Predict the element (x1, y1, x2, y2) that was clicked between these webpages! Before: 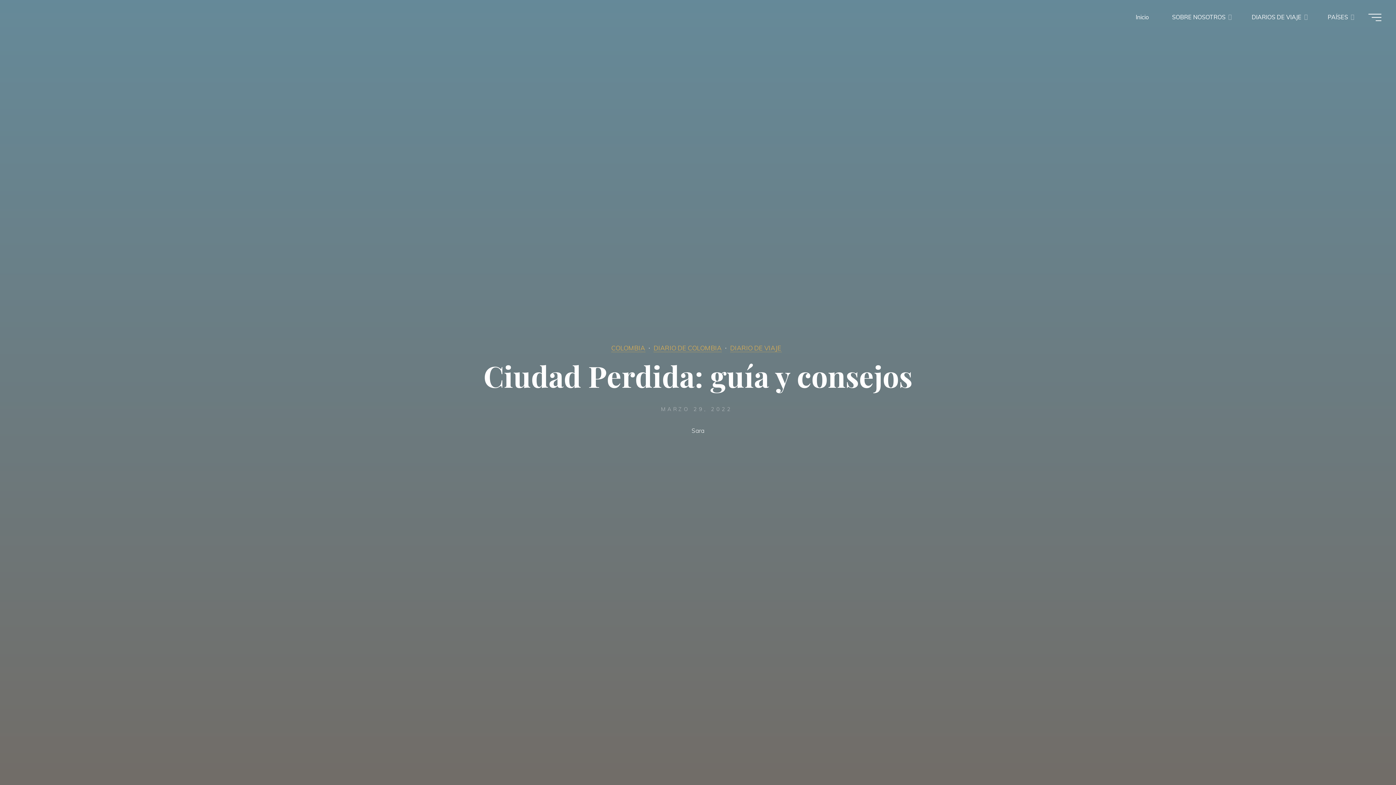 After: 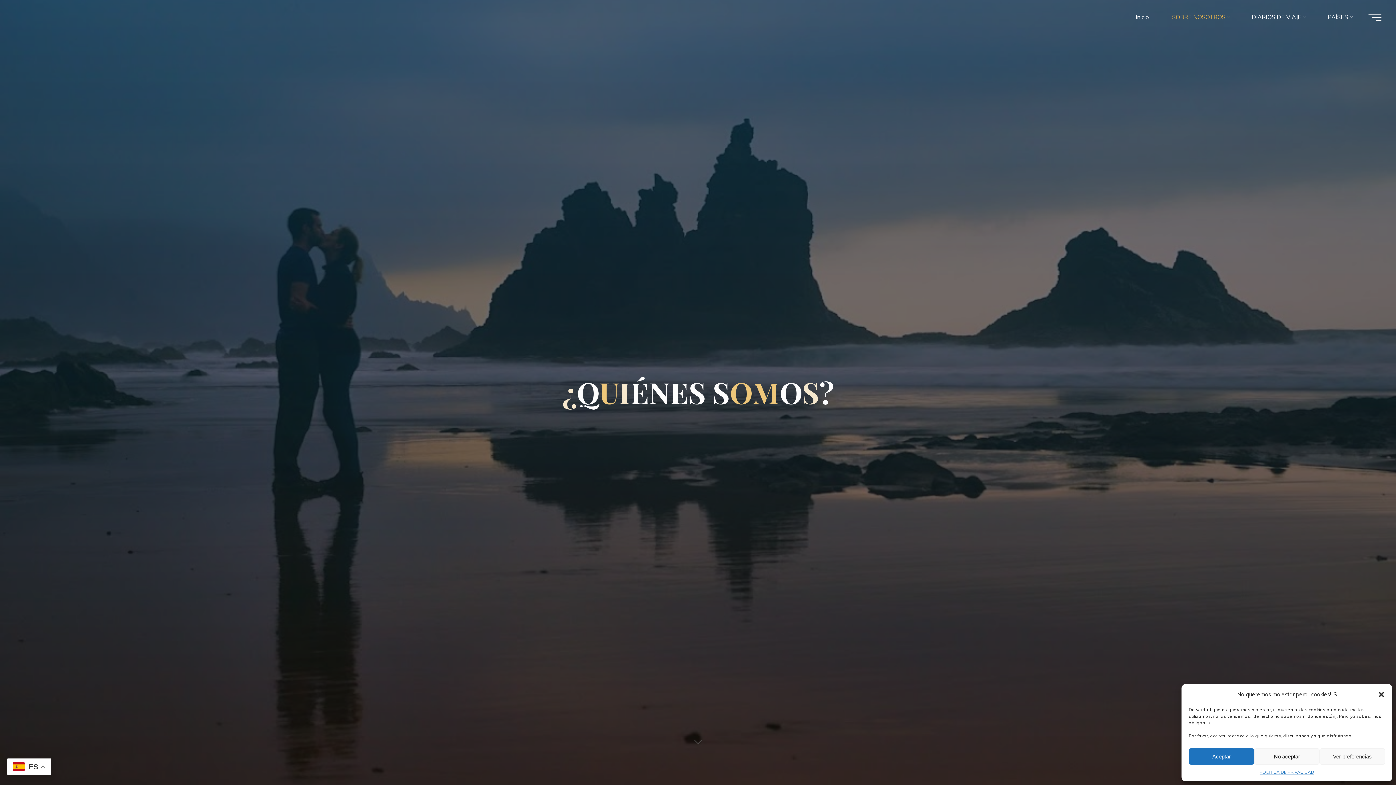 Action: label: SOBRE NOSOTROS bbox: (1160, 3, 1240, 30)